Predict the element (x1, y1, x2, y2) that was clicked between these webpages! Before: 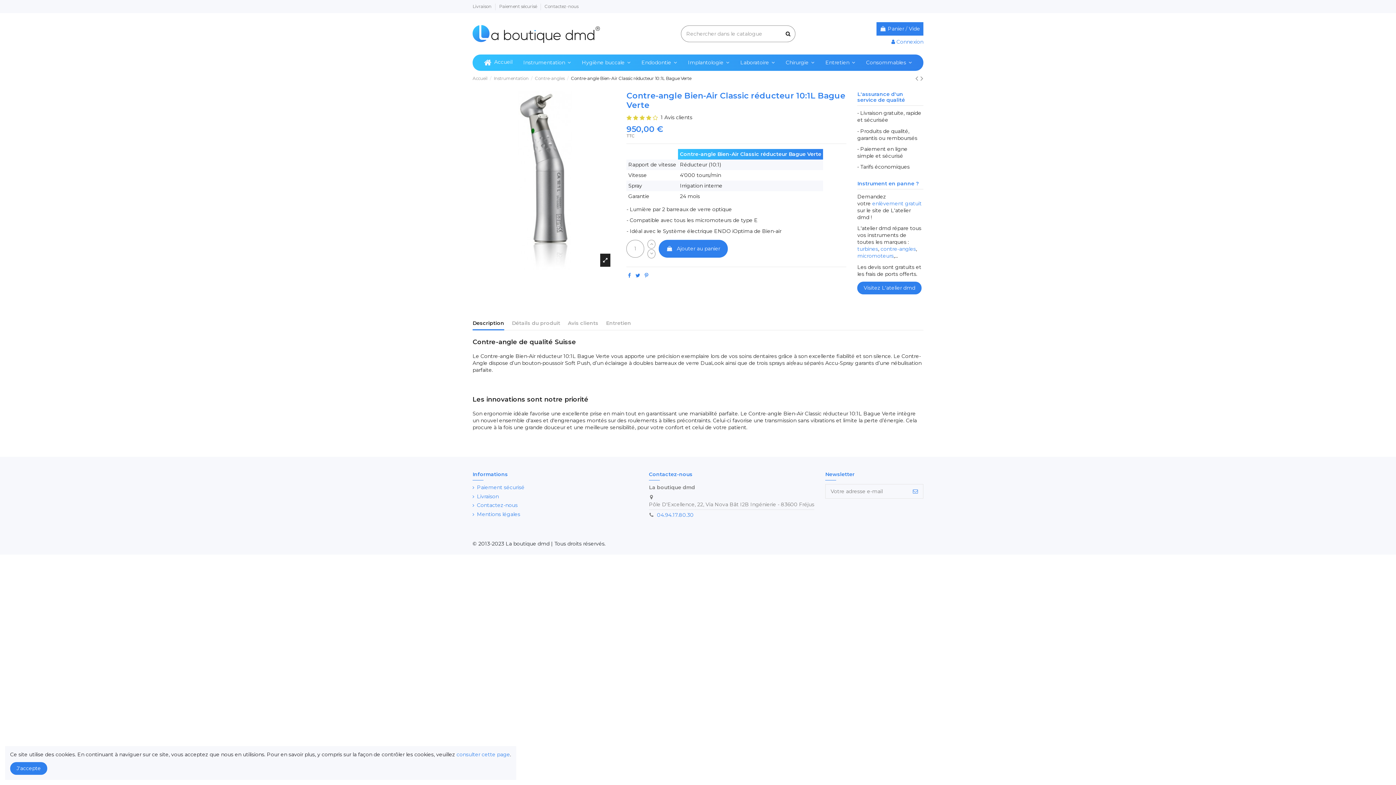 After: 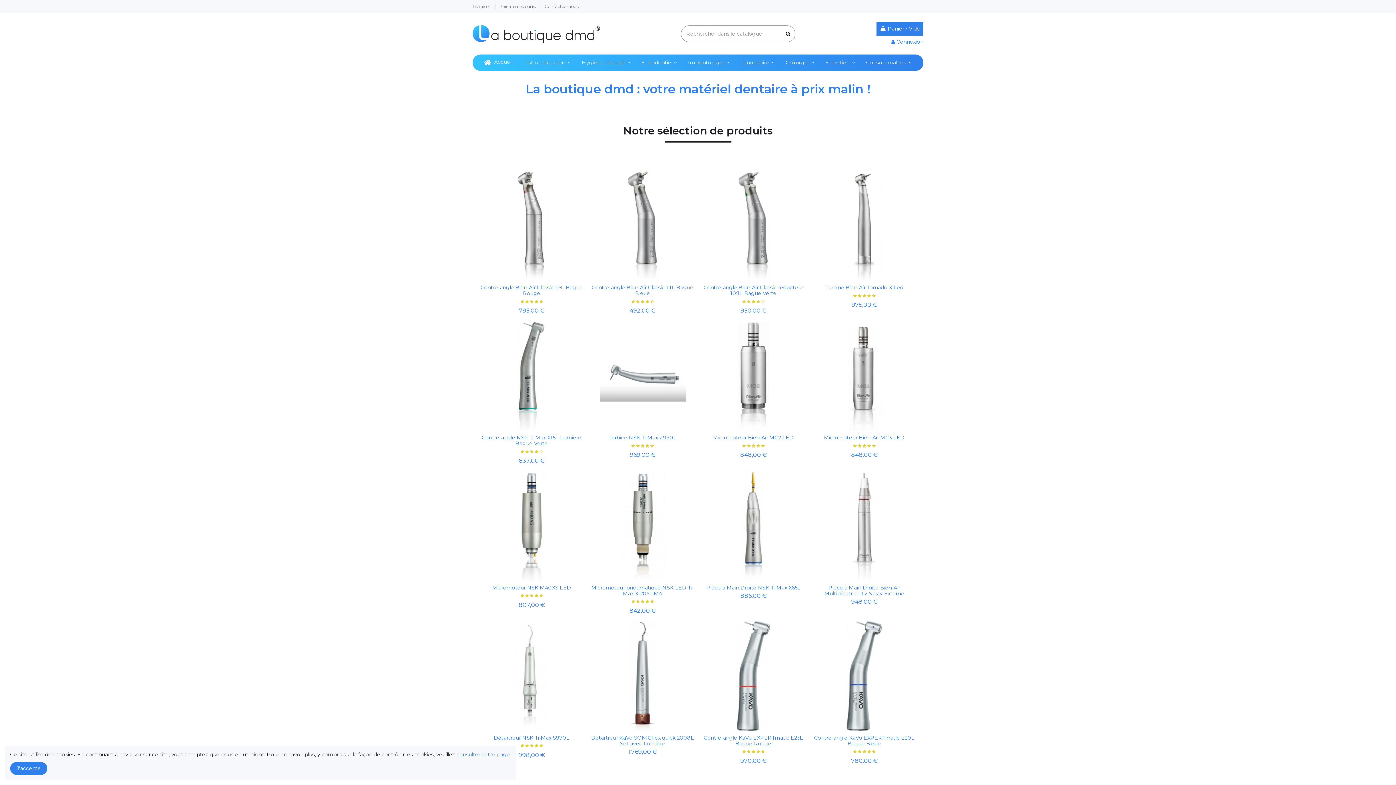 Action: bbox: (472, 75, 488, 81) label: Accueil 